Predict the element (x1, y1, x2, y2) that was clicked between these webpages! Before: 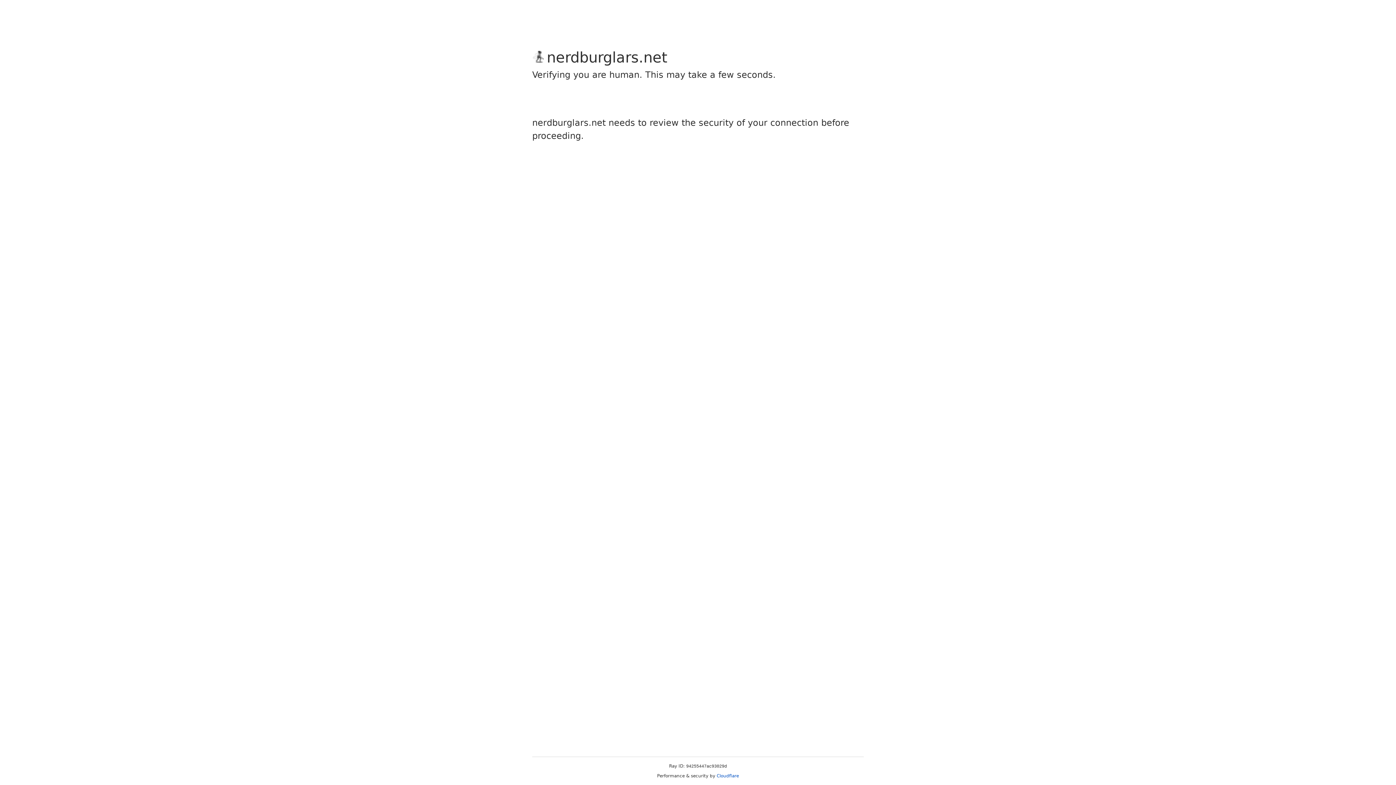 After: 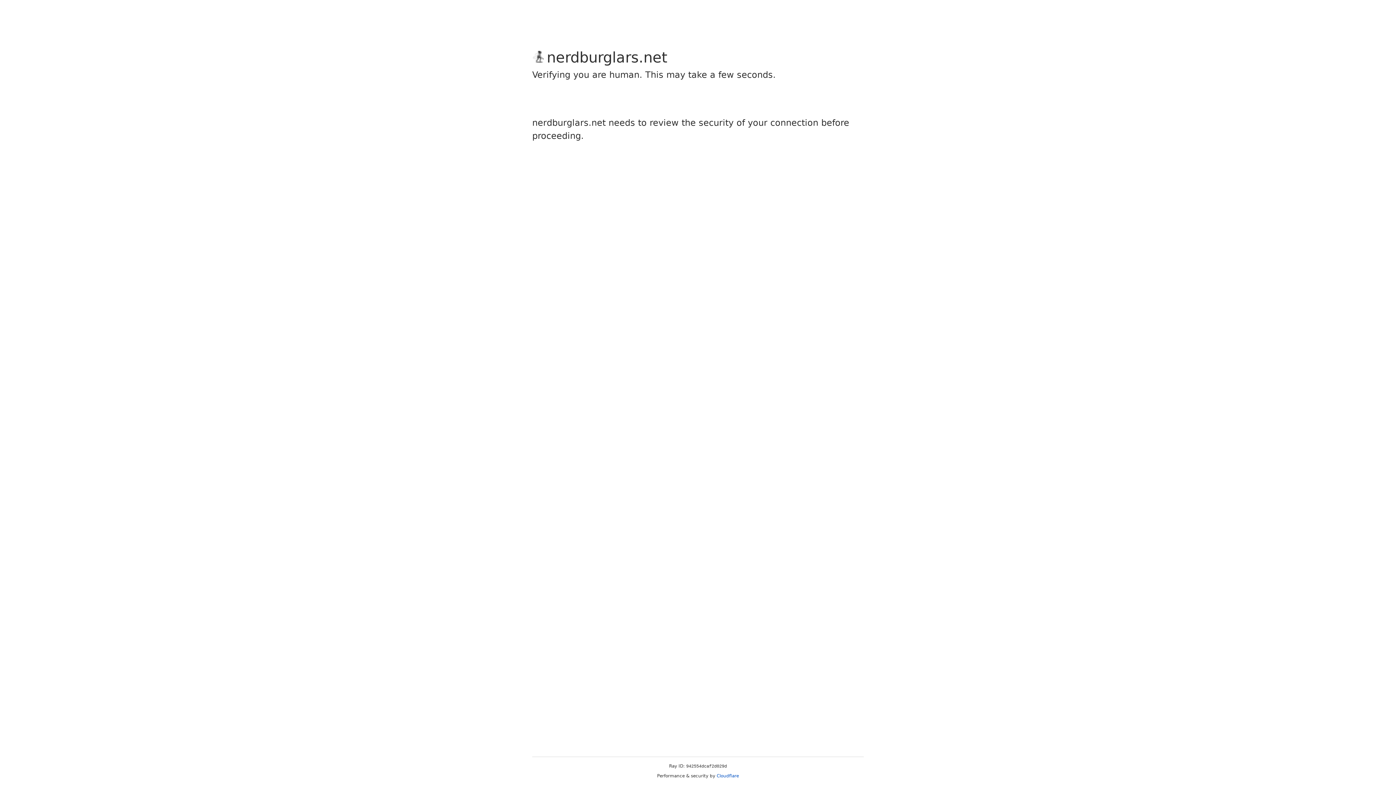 Action: label: Cloudflare bbox: (716, 773, 739, 778)